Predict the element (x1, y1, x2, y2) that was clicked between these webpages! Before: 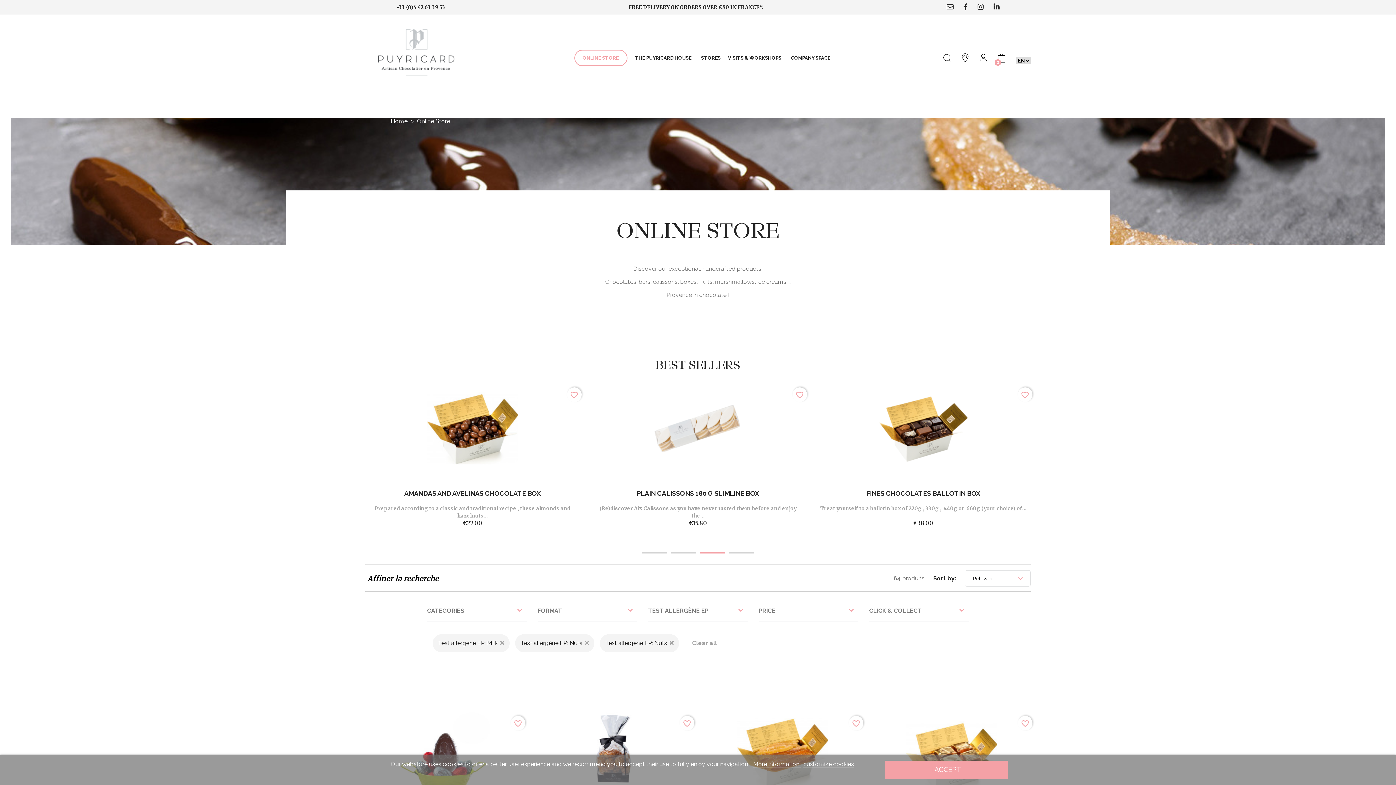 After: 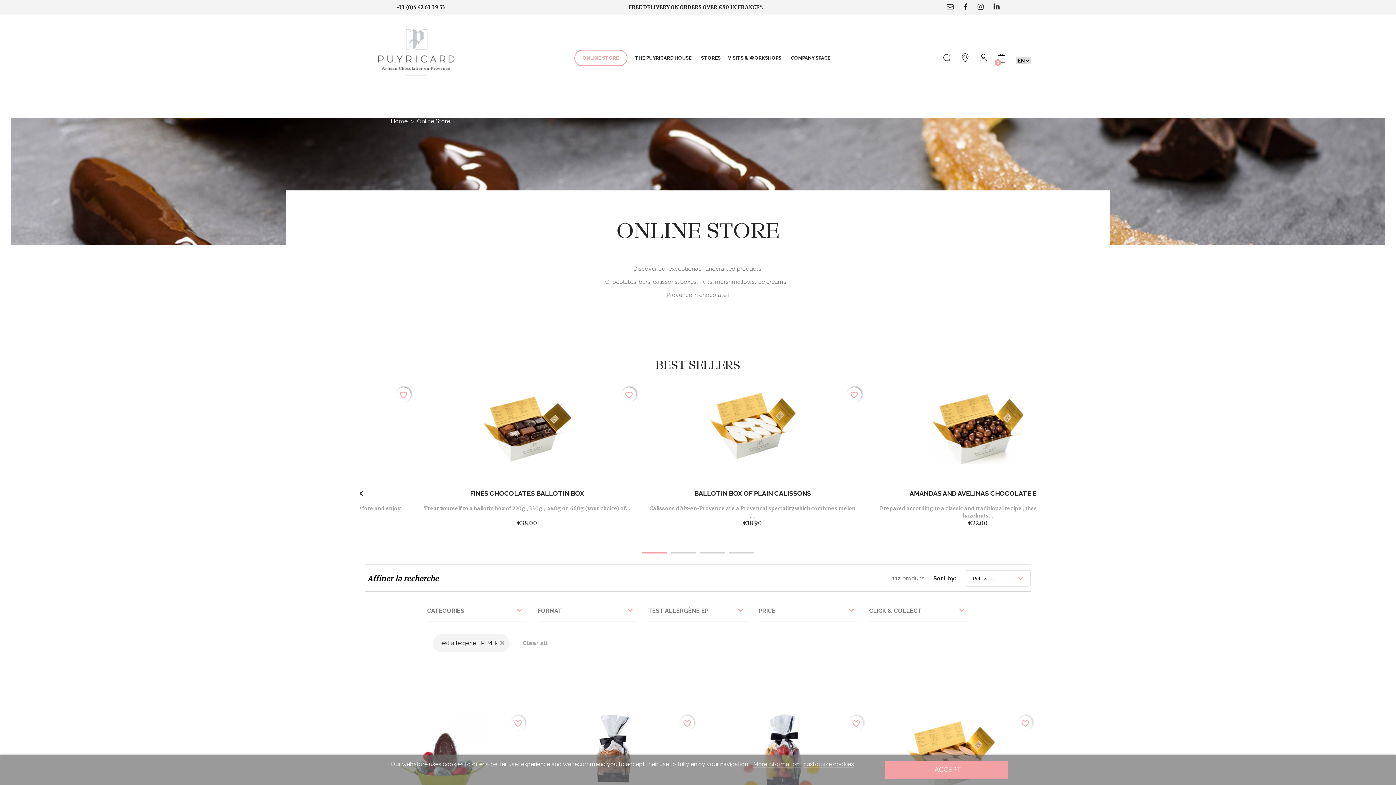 Action: bbox: (667, 640, 673, 647)